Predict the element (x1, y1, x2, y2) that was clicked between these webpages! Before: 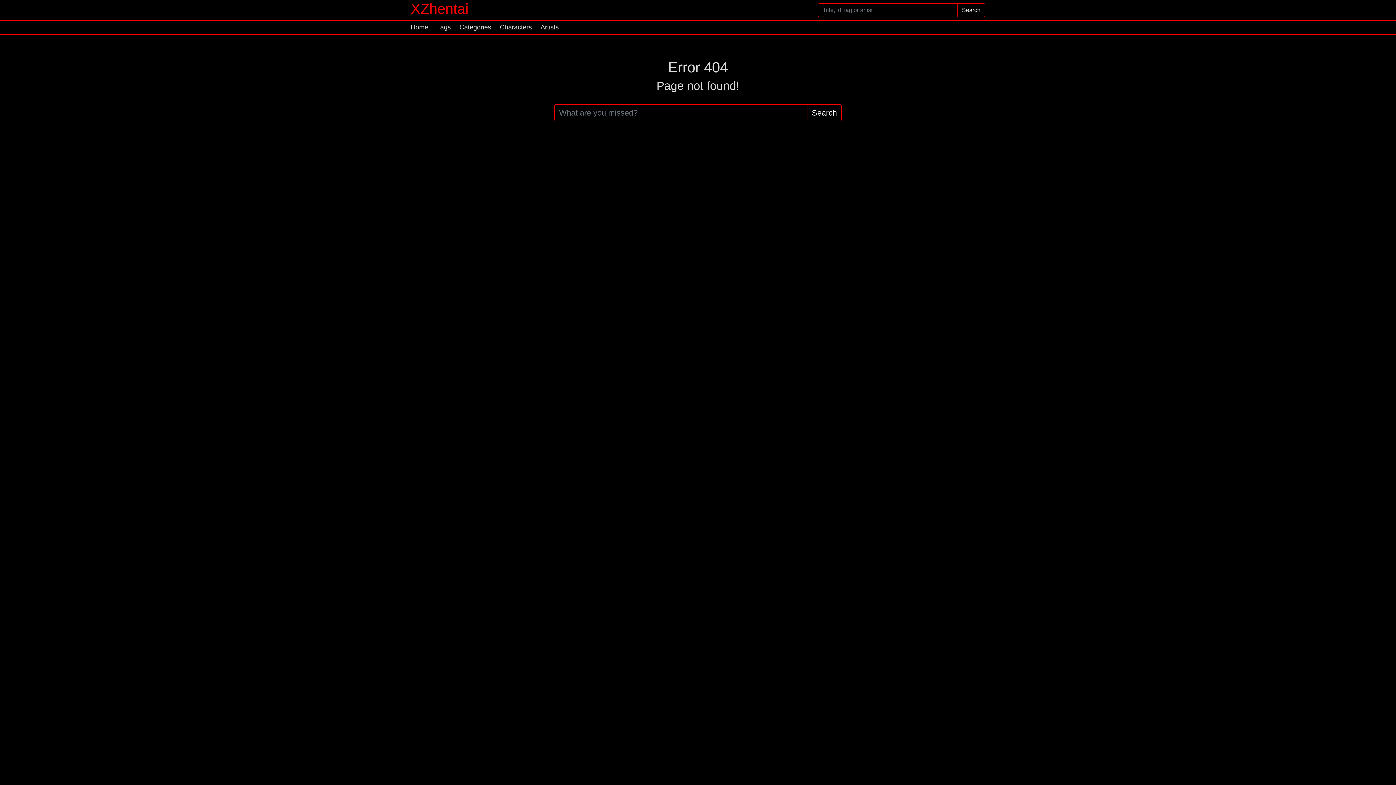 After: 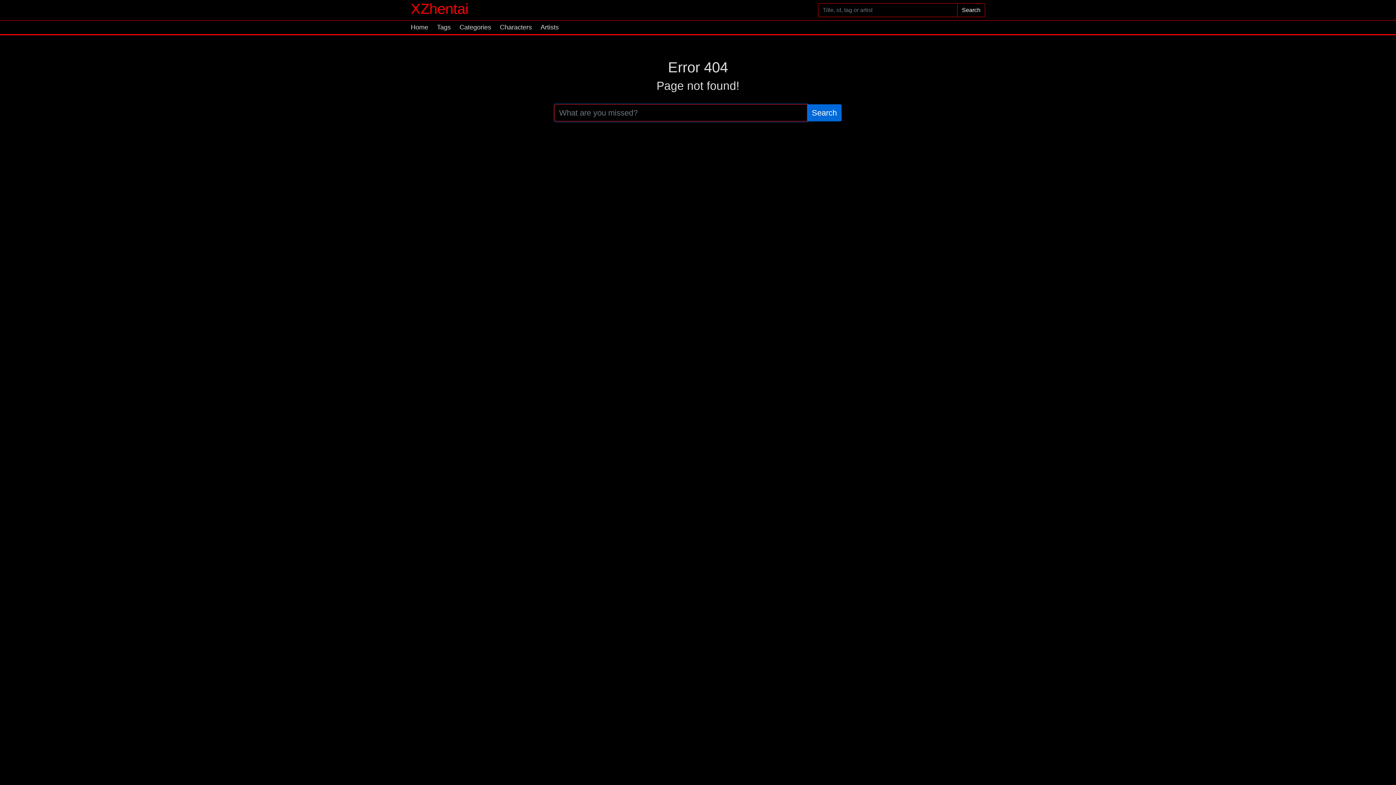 Action: label: Search bbox: (807, 104, 841, 121)